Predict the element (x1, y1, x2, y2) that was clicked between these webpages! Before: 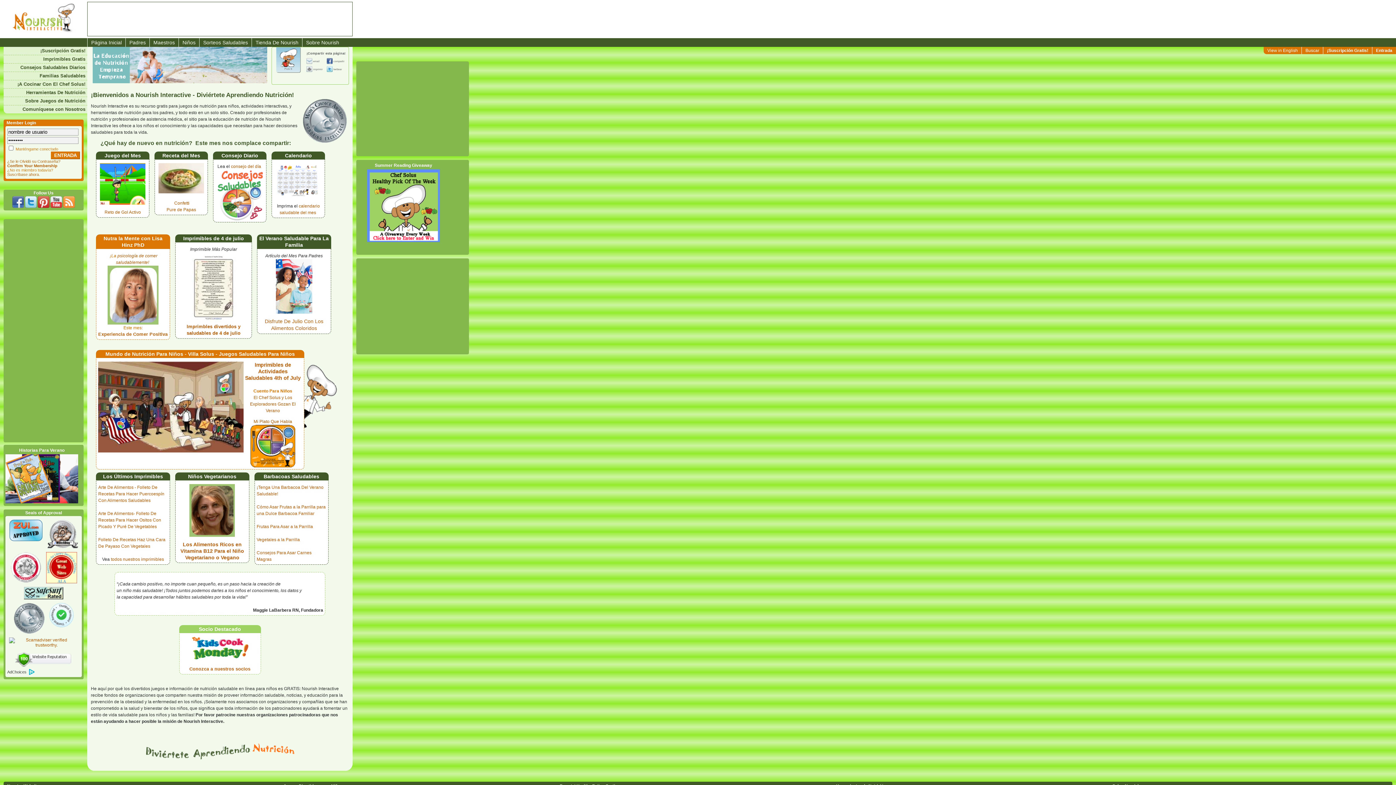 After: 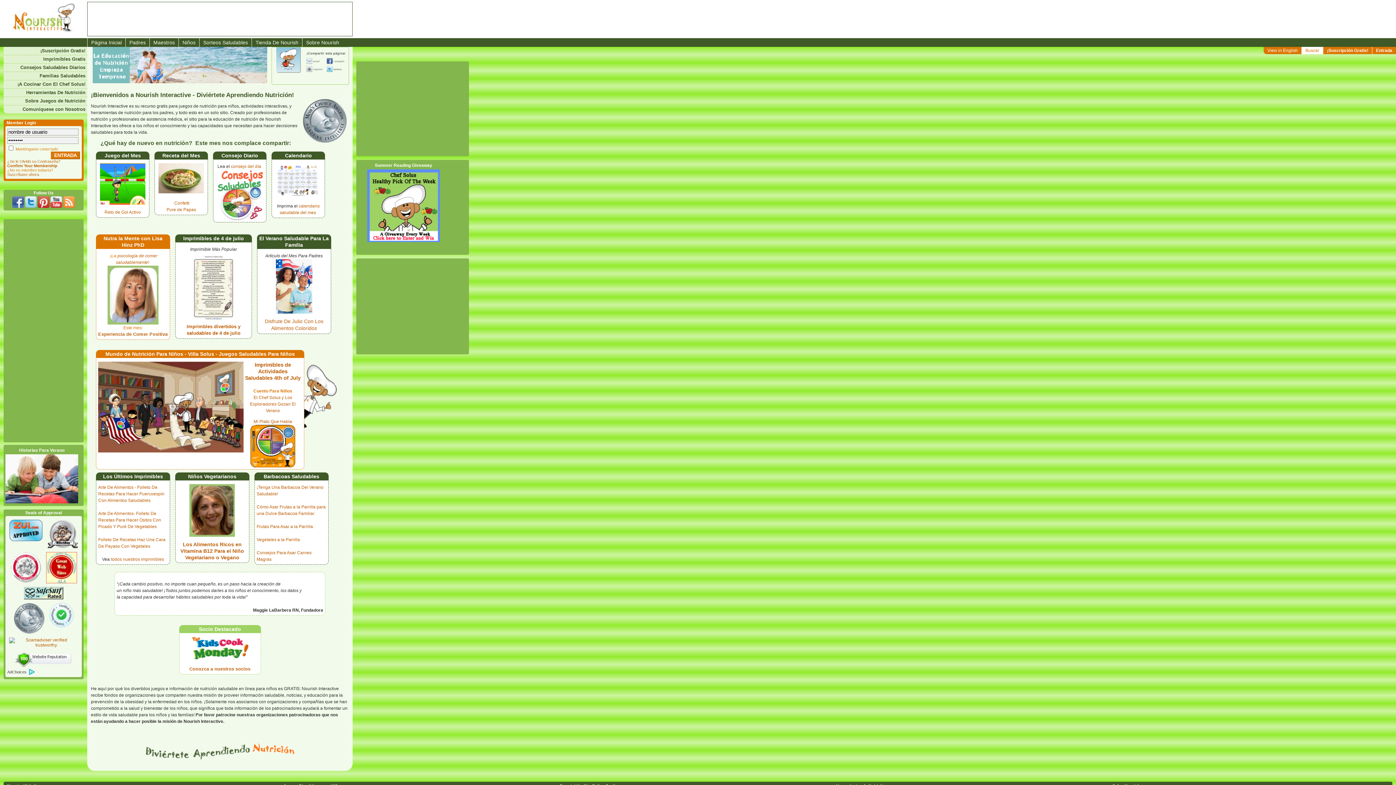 Action: label: Buscar bbox: (1301, 46, 1323, 54)